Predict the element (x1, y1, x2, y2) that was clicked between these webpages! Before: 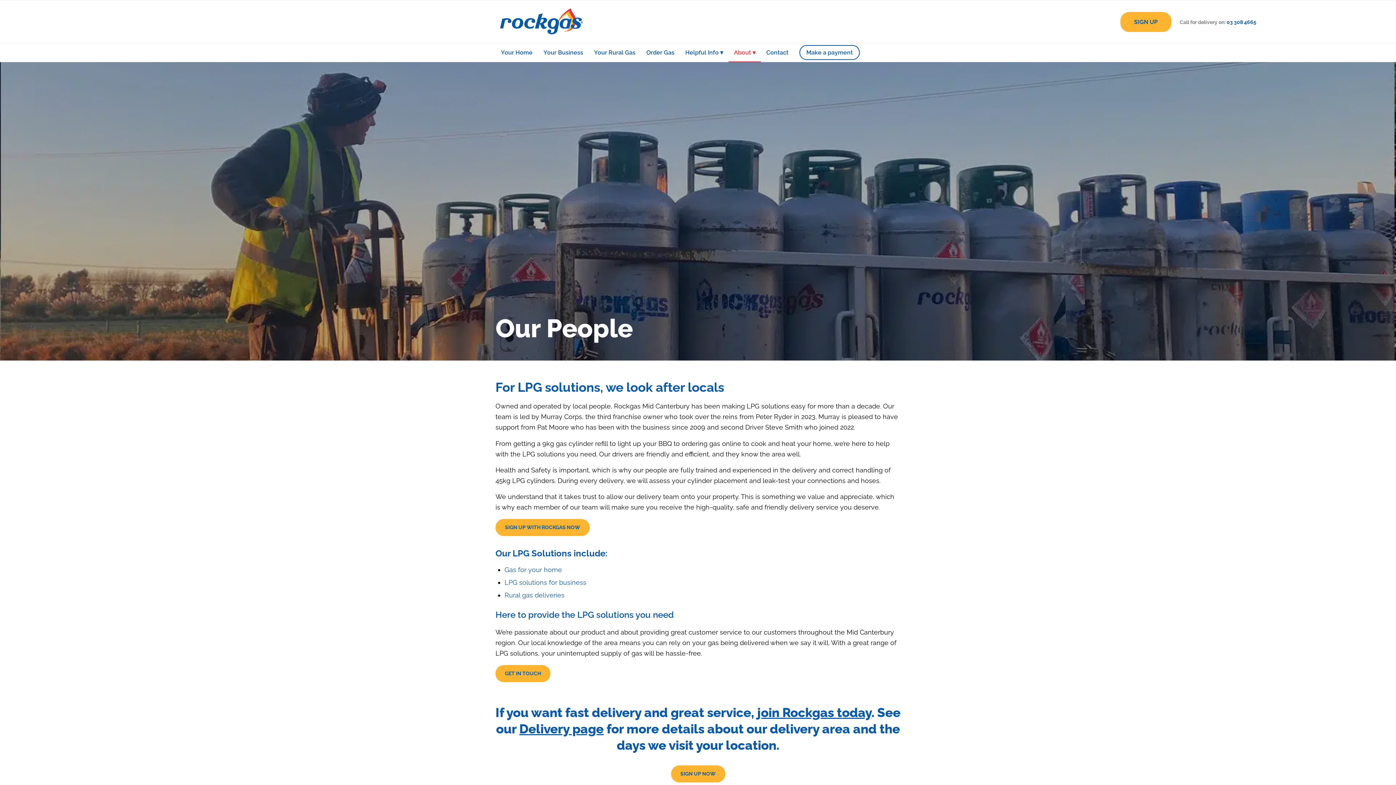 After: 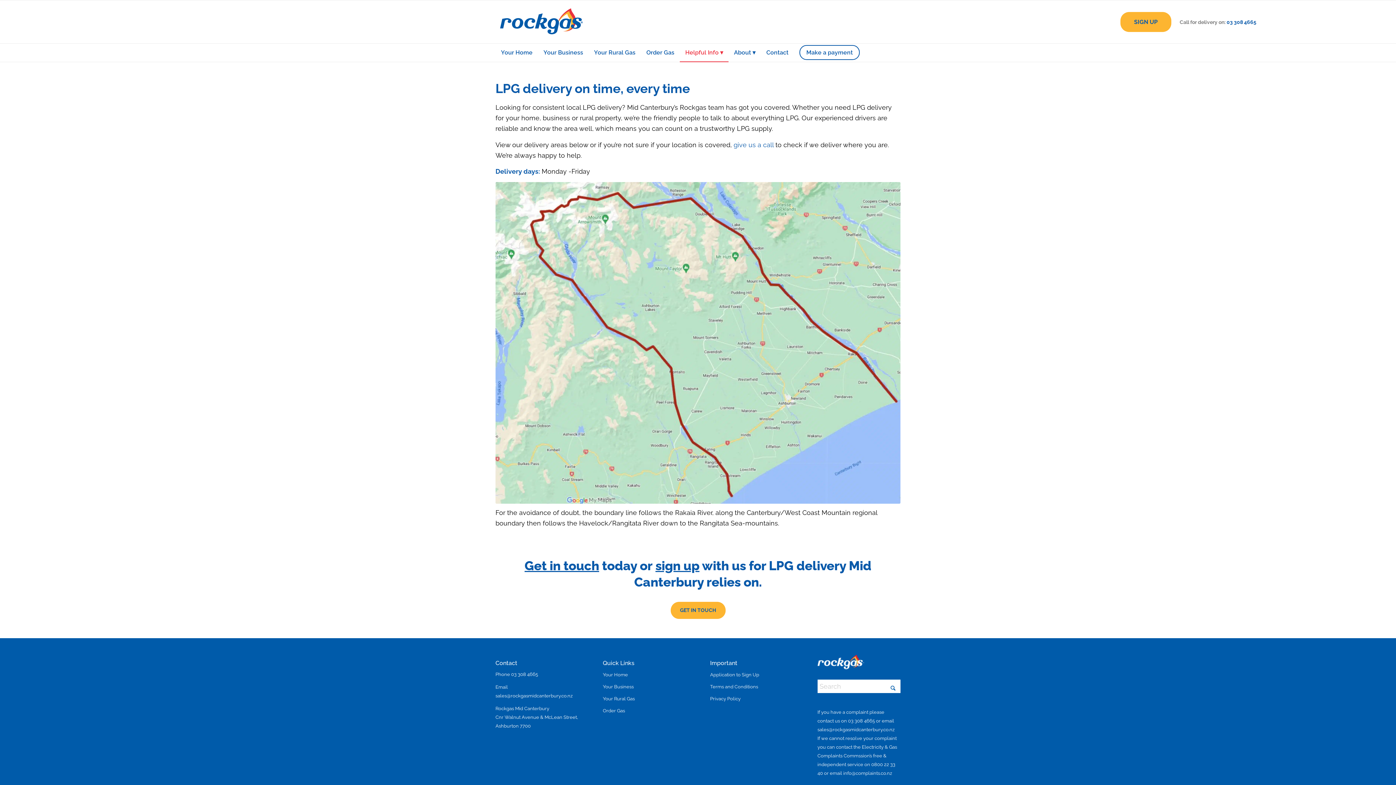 Action: label: Delivery page bbox: (519, 721, 603, 736)